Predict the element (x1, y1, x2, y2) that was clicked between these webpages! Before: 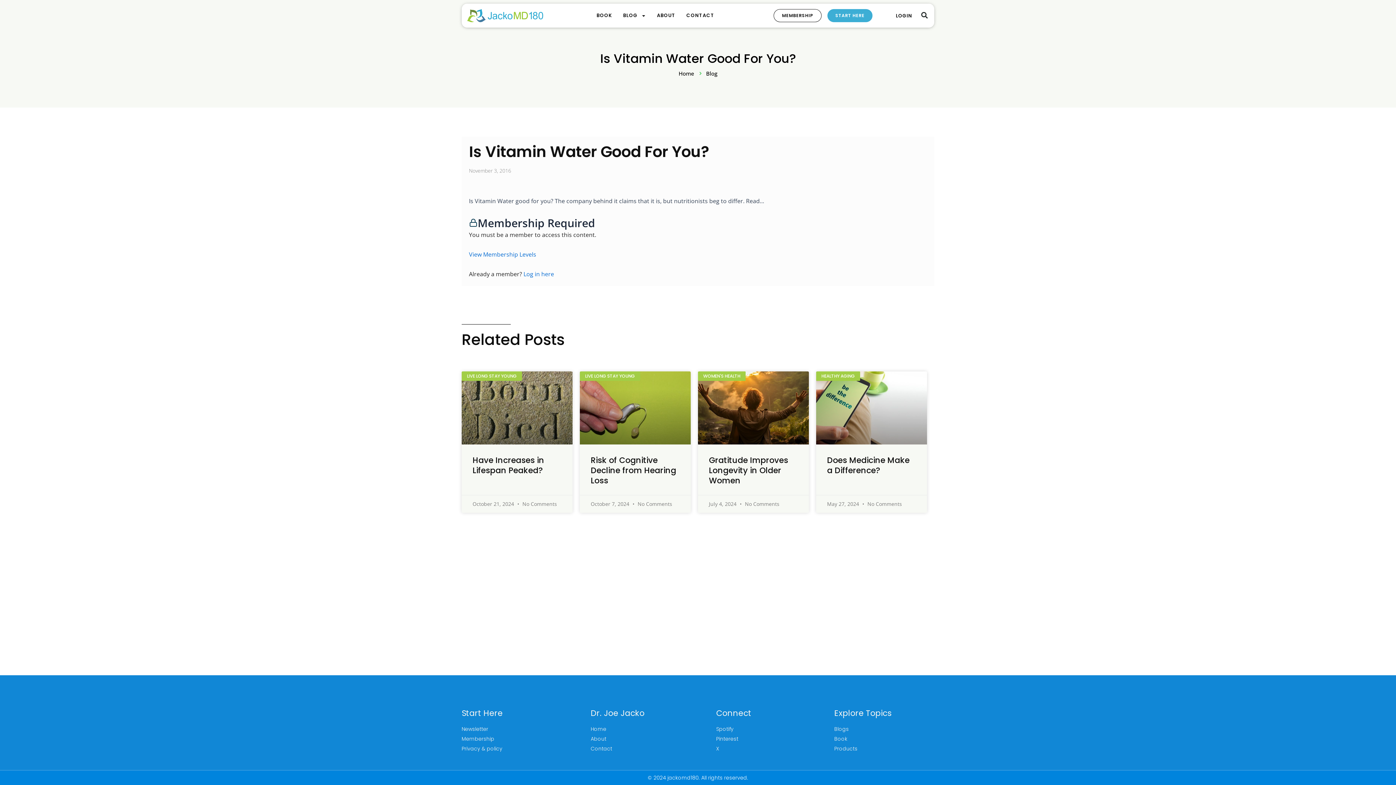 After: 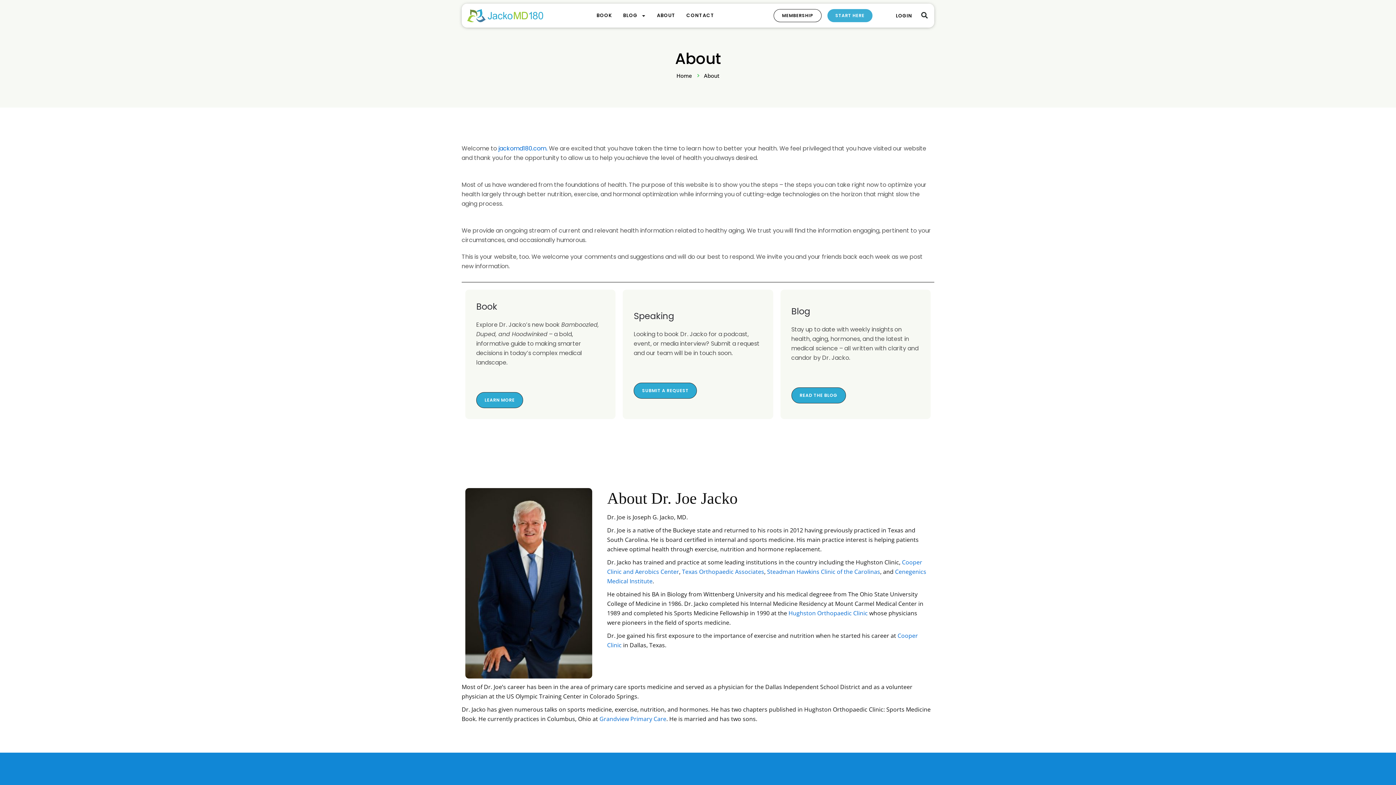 Action: bbox: (651, 7, 681, 24) label: ABOUT